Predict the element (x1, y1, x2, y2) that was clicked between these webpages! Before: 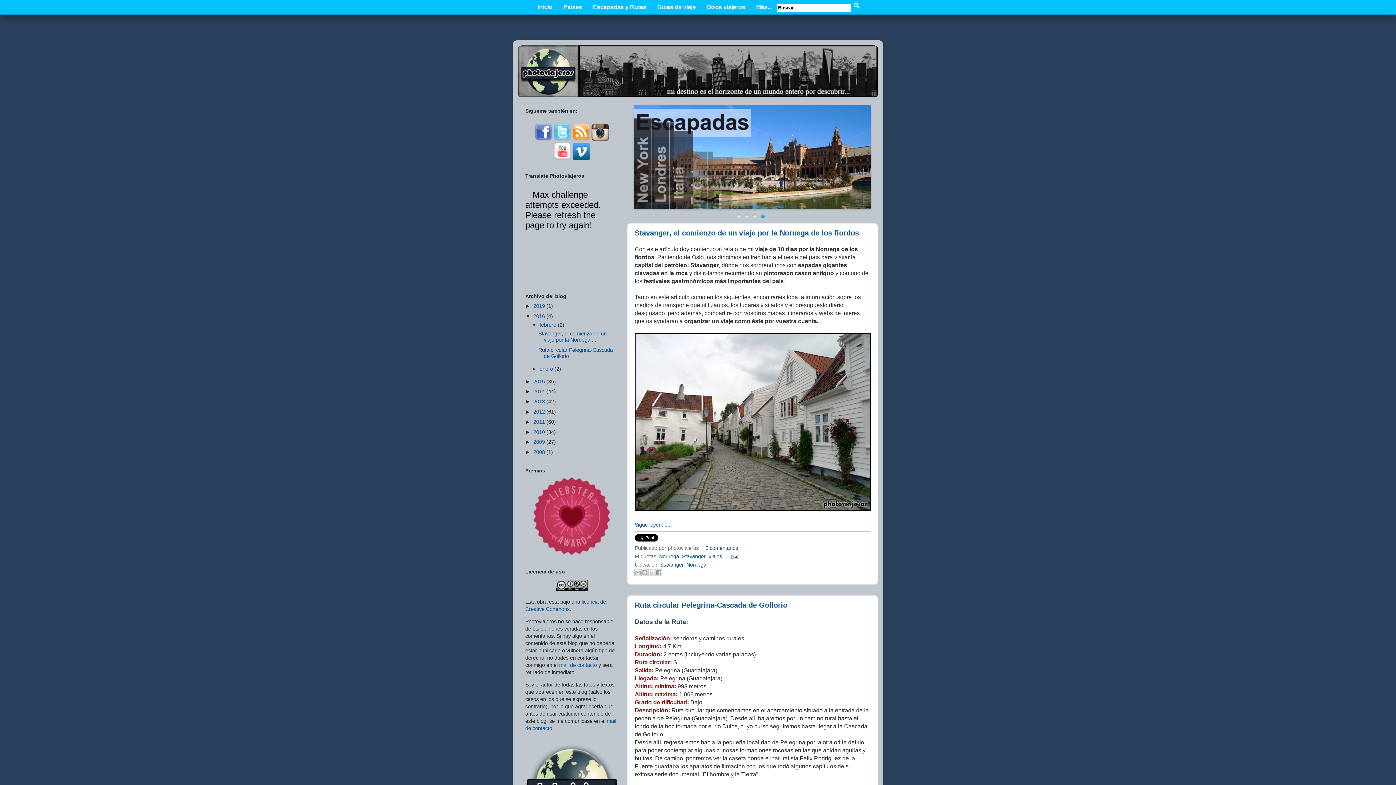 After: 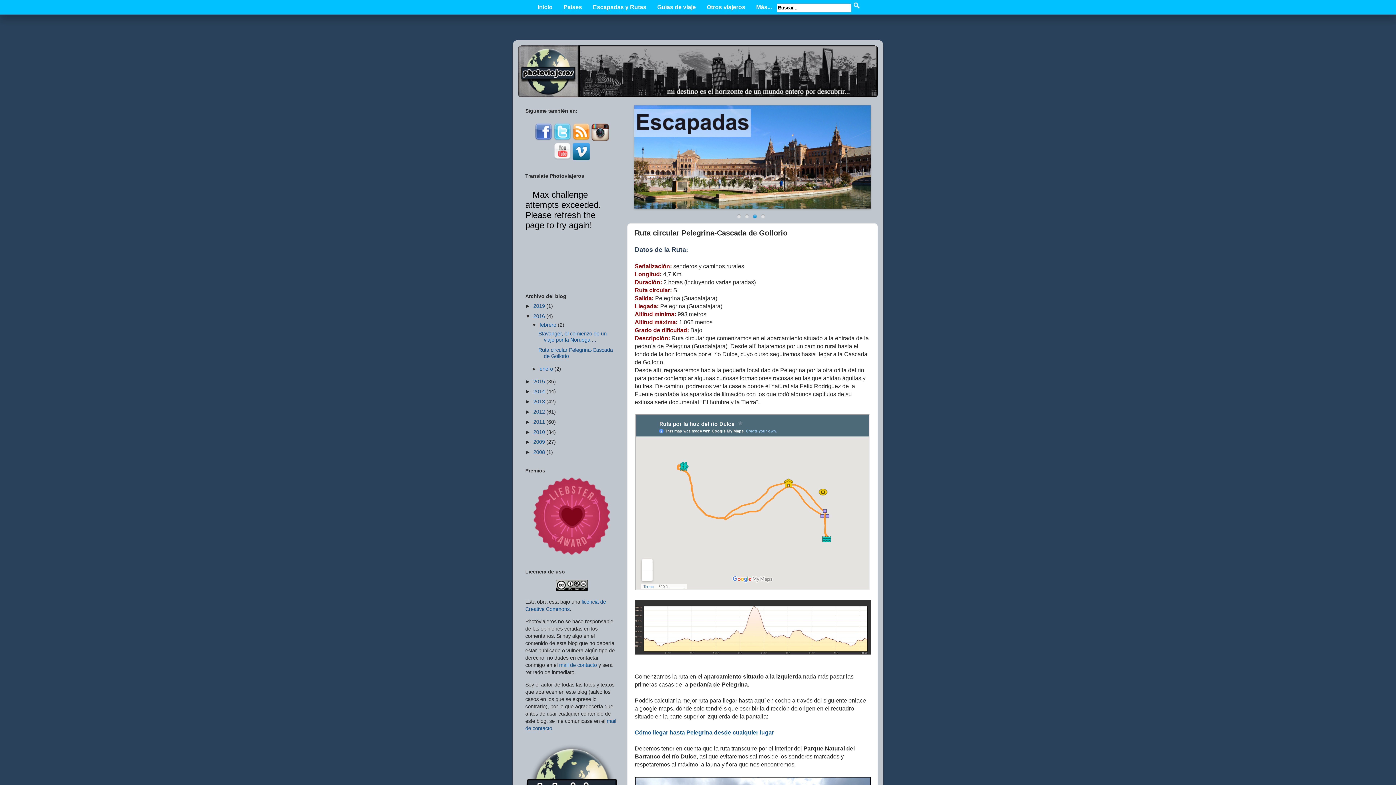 Action: label: Ruta circular Pelegrina-Cascada de Gollorio bbox: (634, 601, 787, 609)